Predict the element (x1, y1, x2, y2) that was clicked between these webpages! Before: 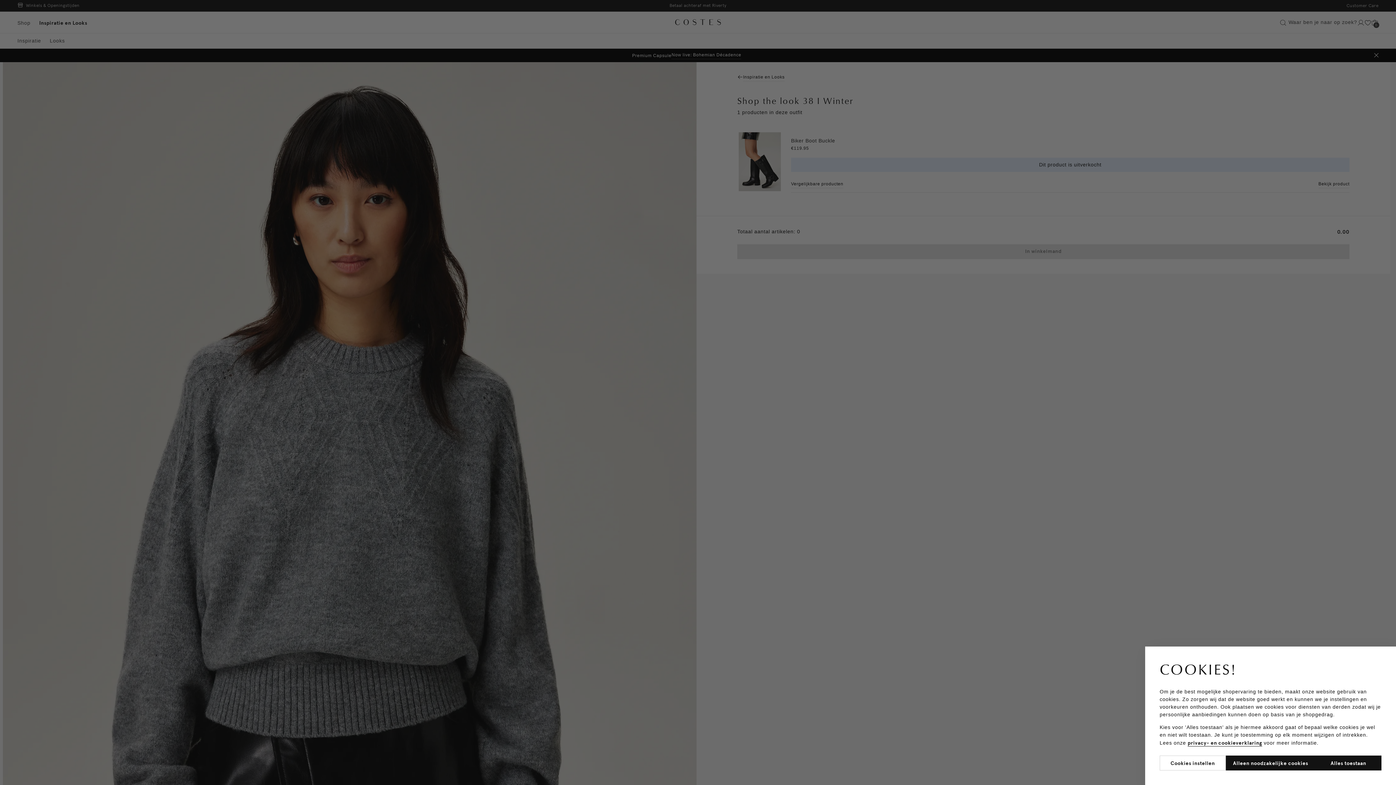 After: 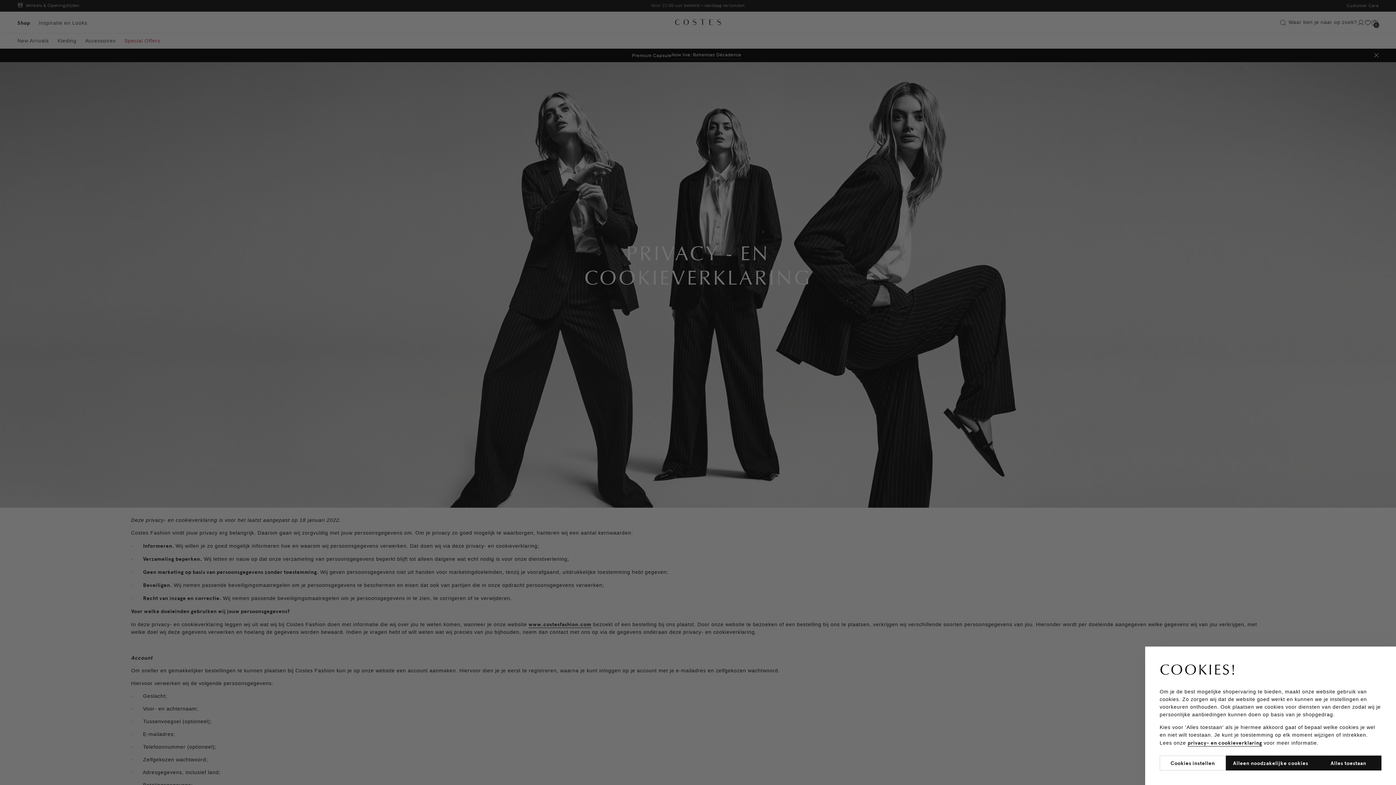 Action: bbox: (1188, 739, 1262, 746) label: privacy- en cookieverklaring